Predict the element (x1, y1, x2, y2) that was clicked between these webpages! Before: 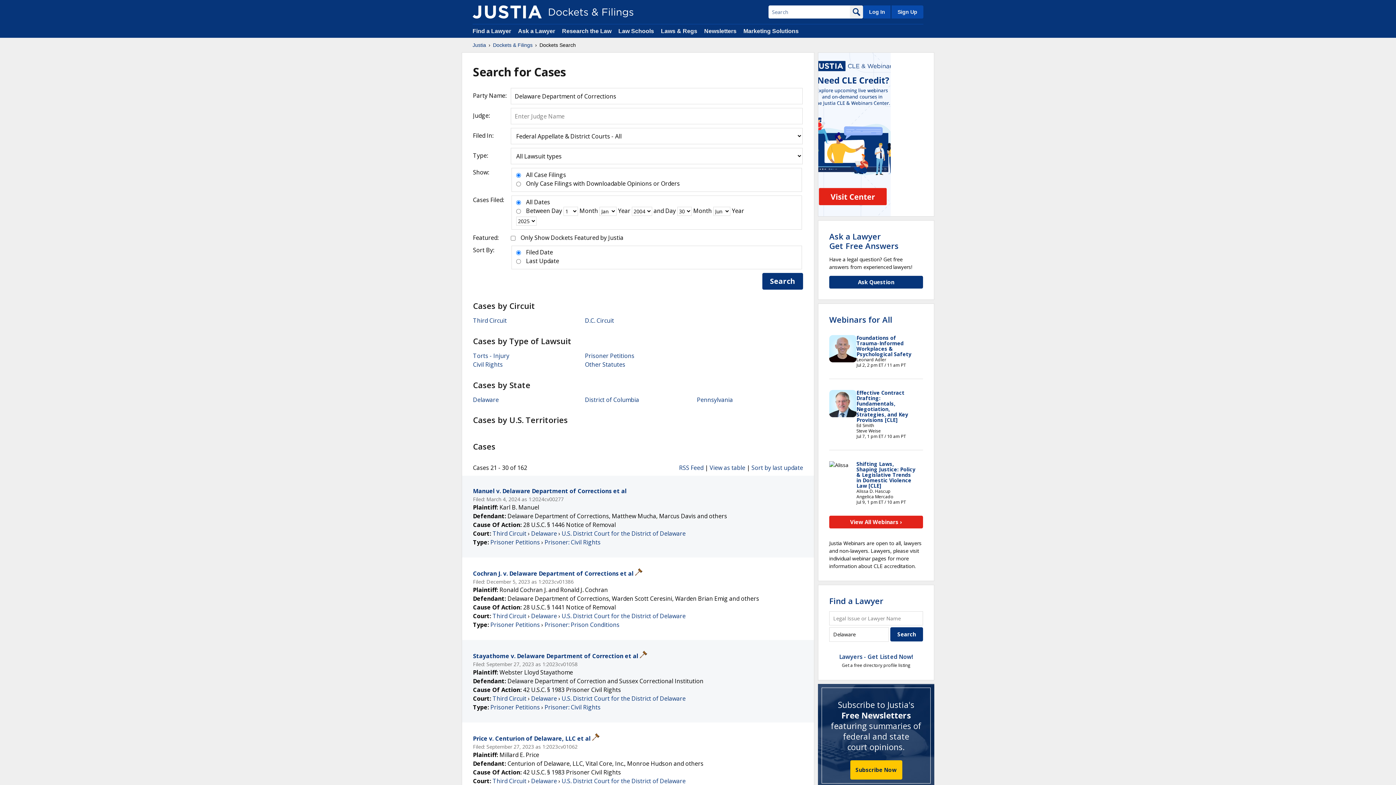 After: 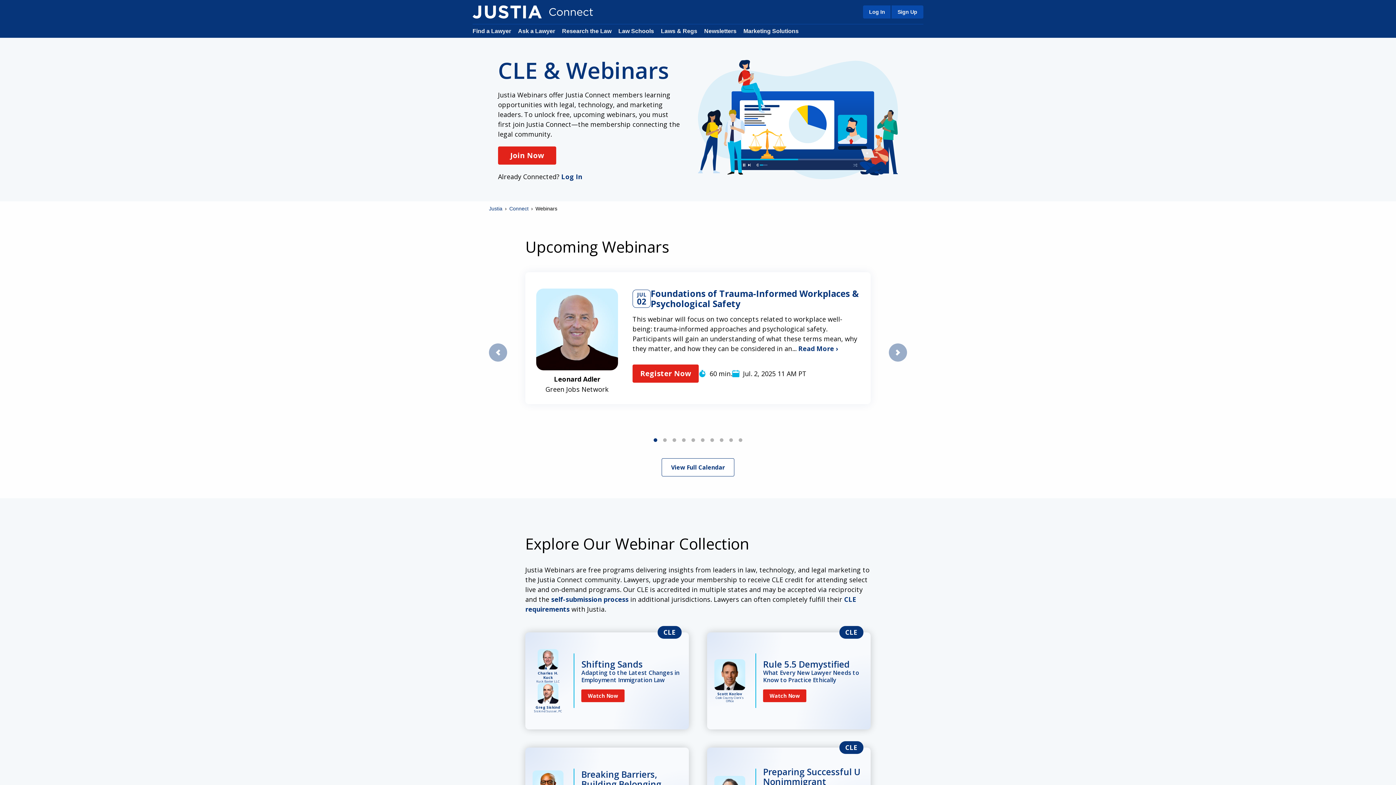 Action: bbox: (829, 314, 892, 324) label: Webinars for All